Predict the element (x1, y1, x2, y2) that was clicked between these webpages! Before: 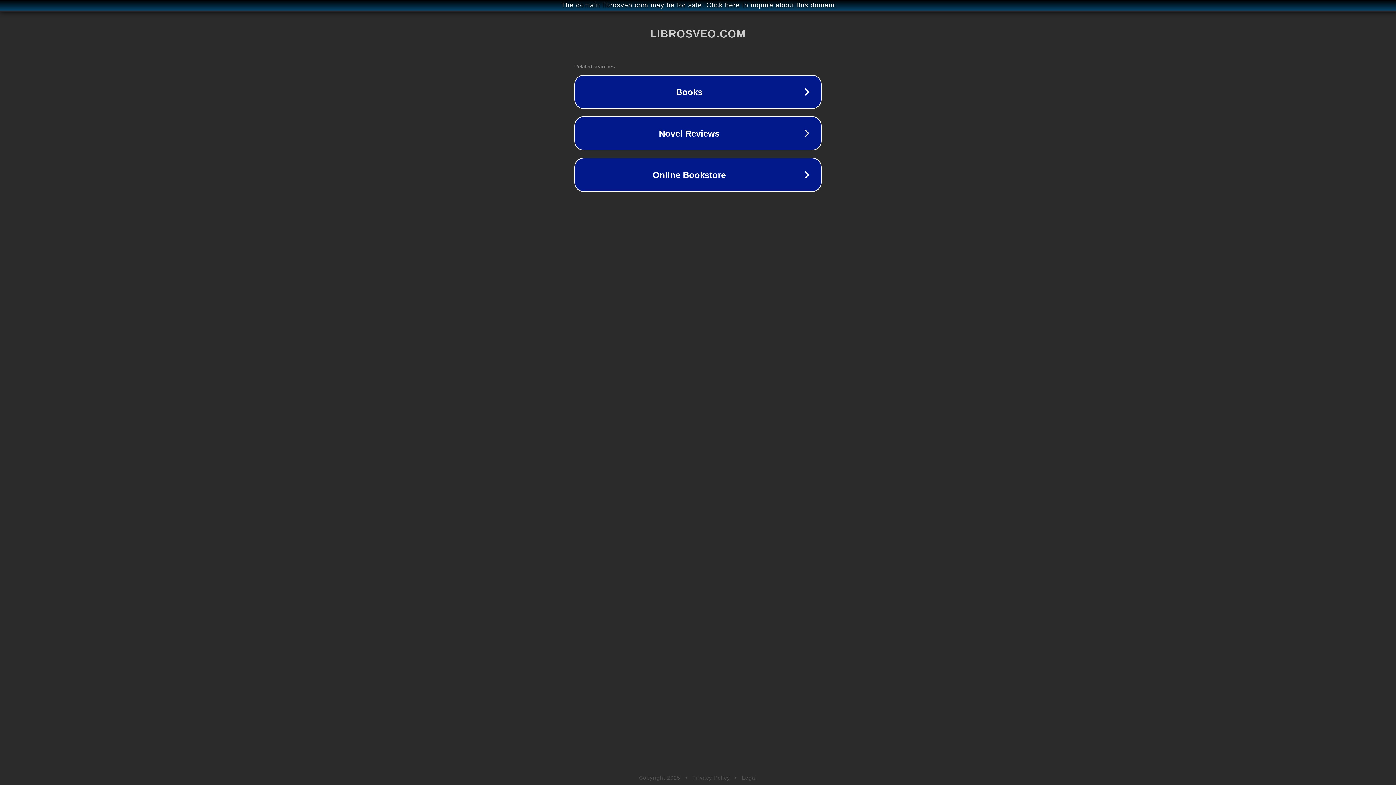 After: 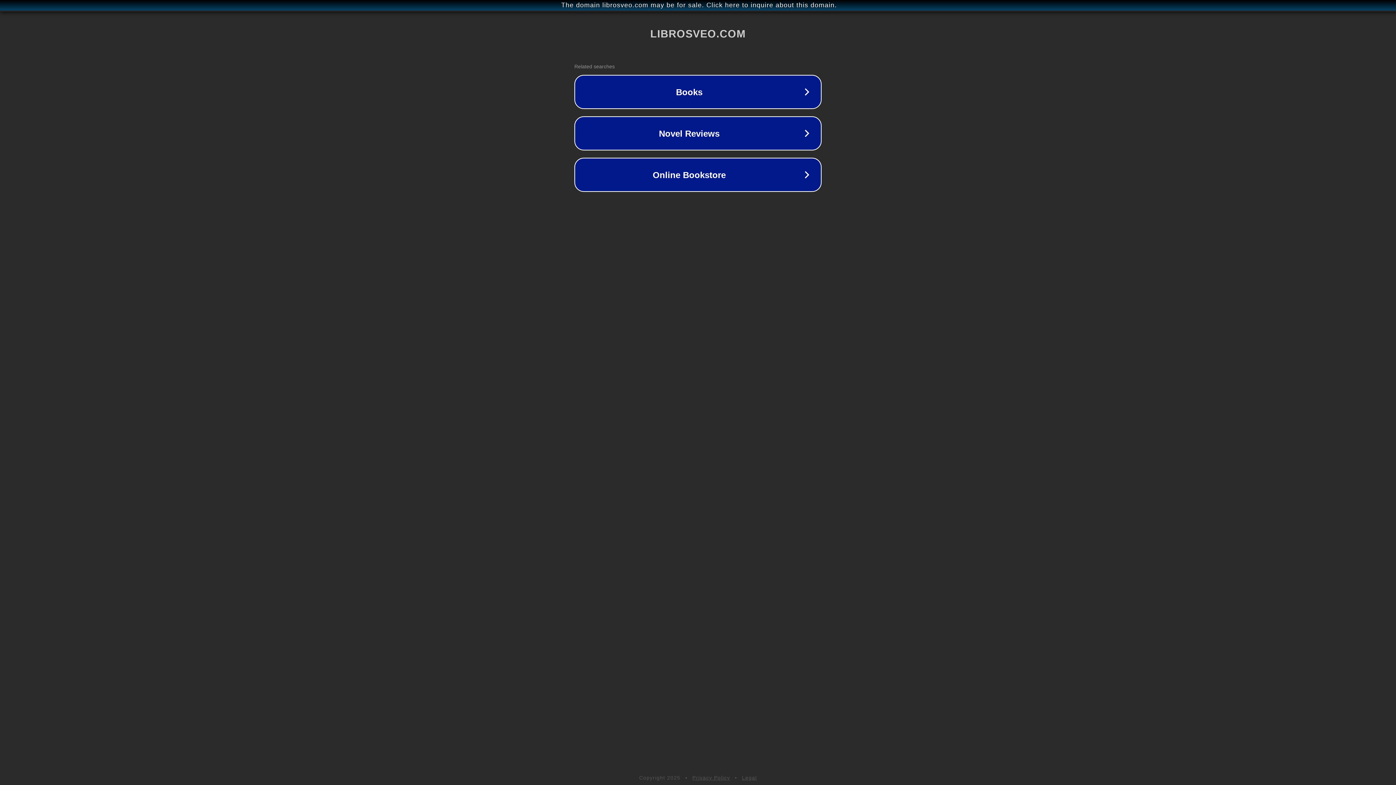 Action: label: Privacy Policy bbox: (692, 775, 730, 781)